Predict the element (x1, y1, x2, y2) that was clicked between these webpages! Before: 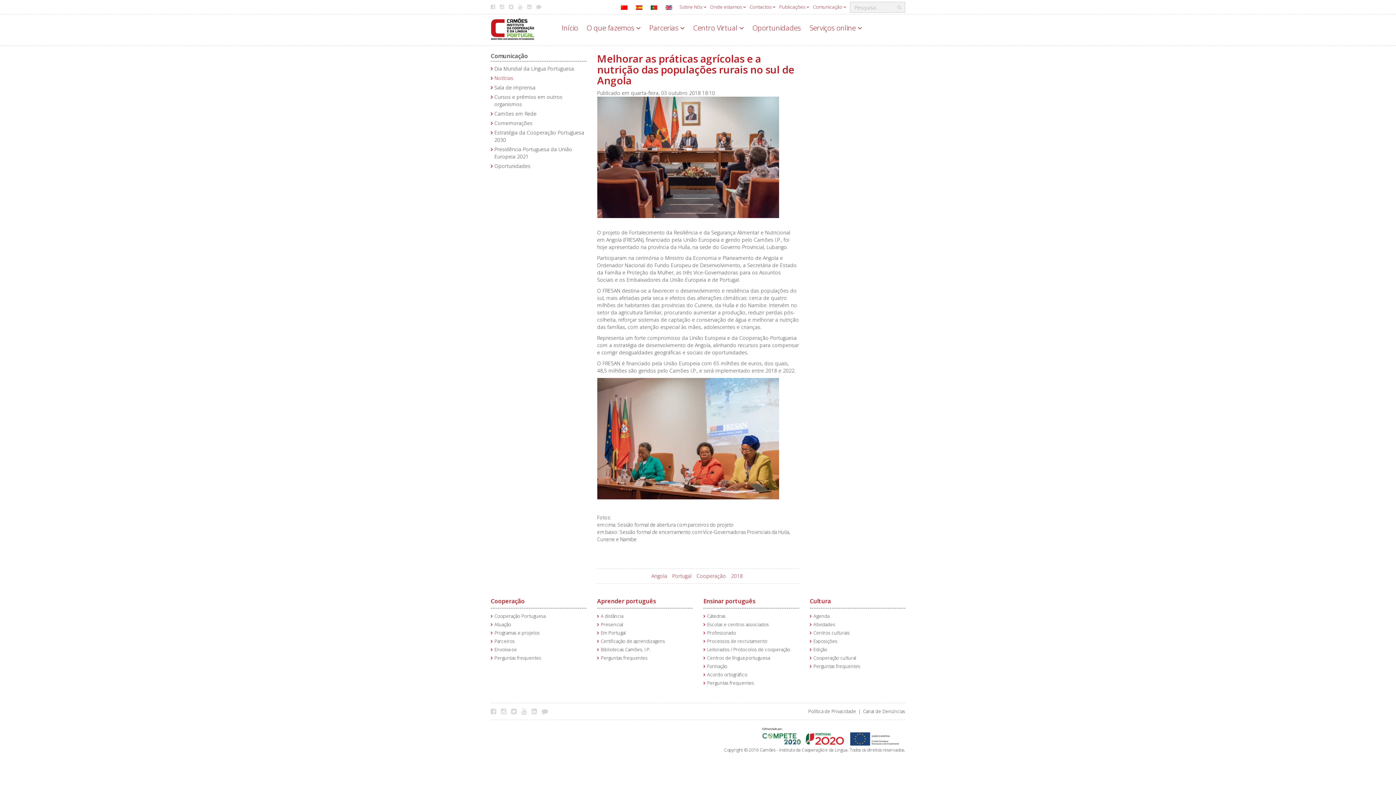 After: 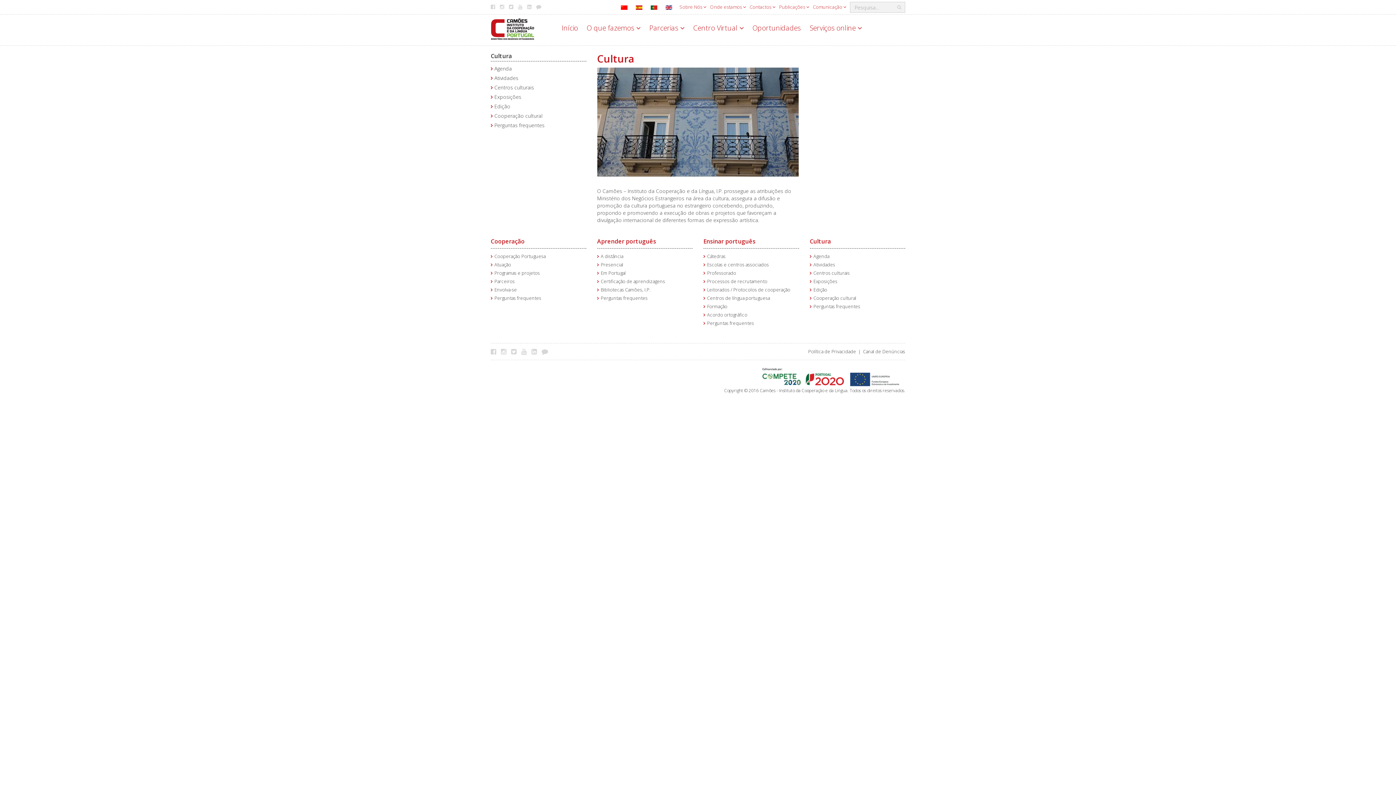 Action: label: Cultura bbox: (810, 597, 831, 605)